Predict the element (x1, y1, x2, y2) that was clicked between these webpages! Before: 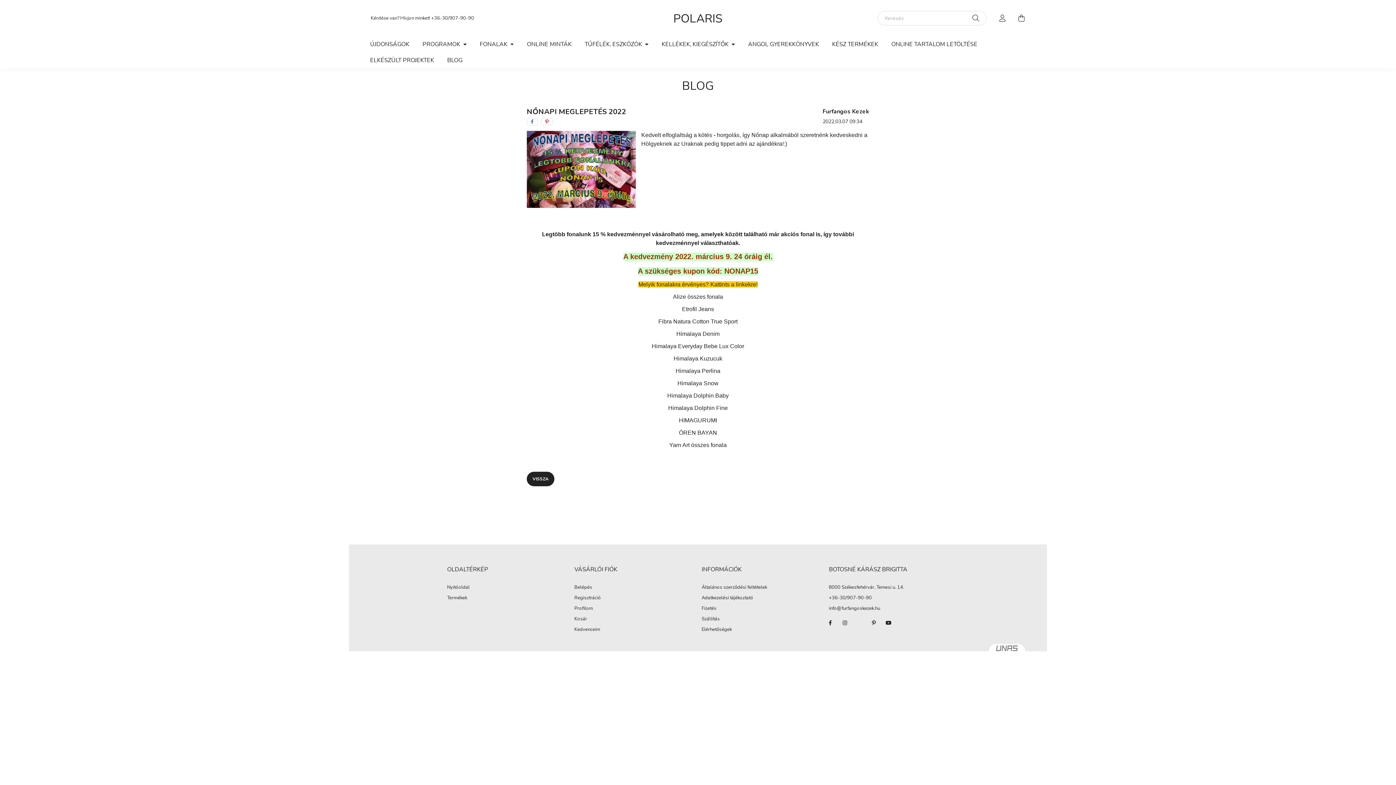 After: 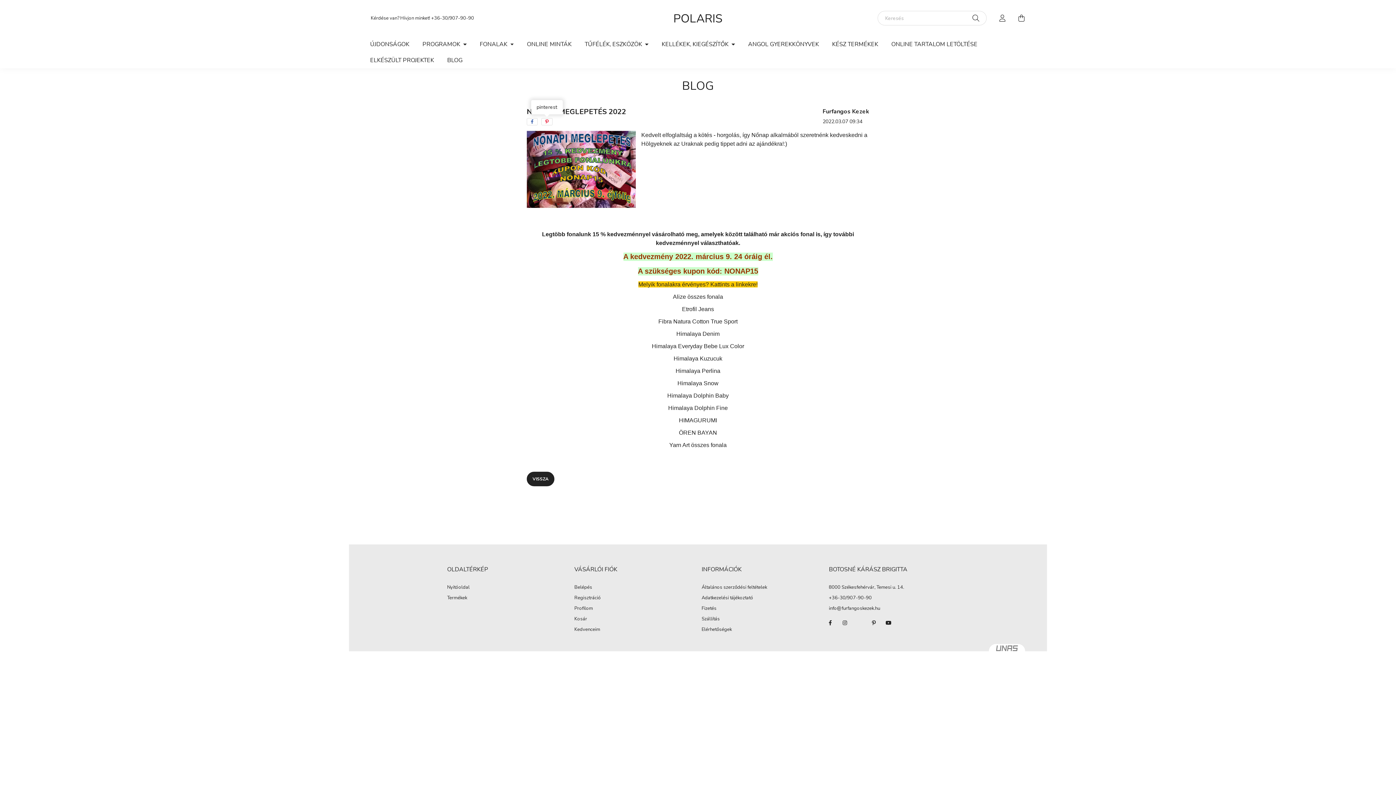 Action: bbox: (541, 118, 552, 125) label: pinterest